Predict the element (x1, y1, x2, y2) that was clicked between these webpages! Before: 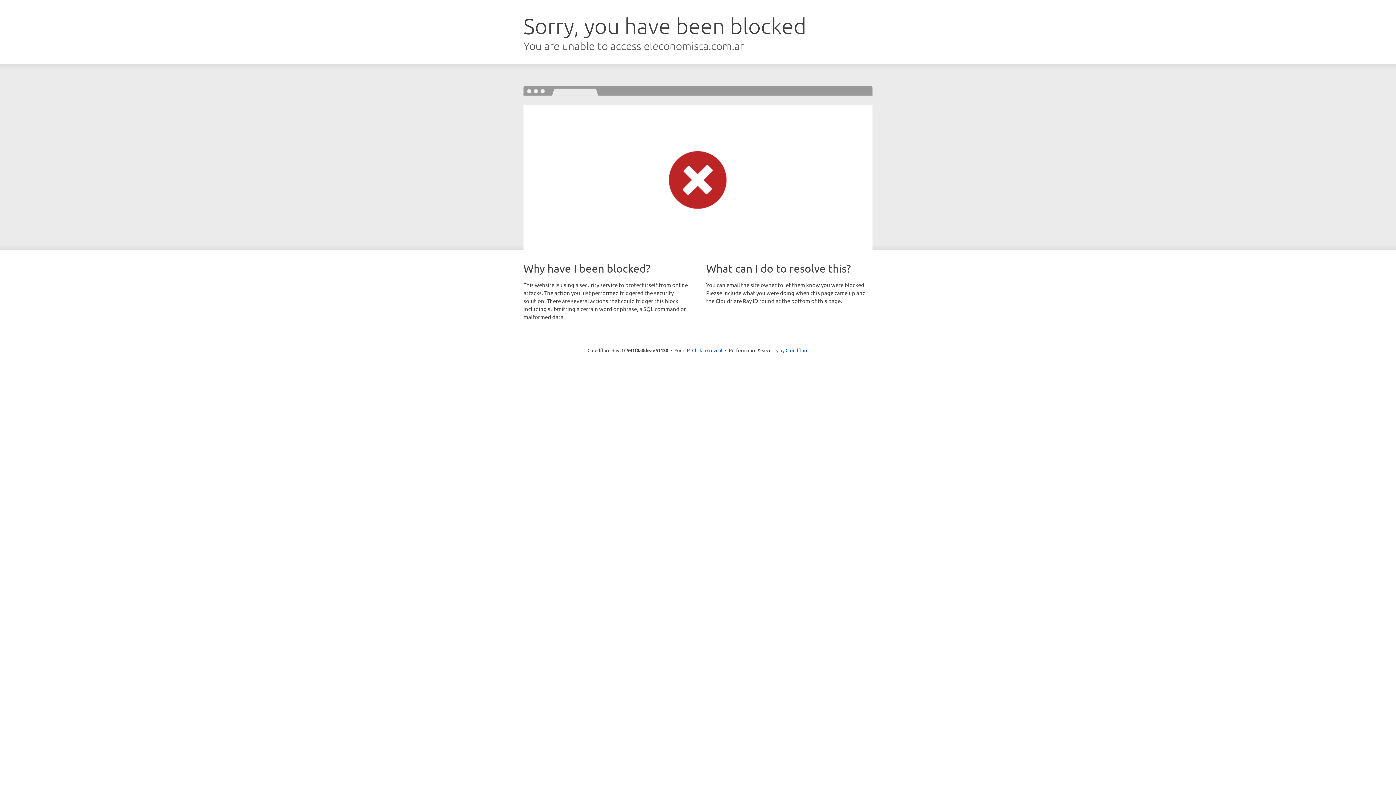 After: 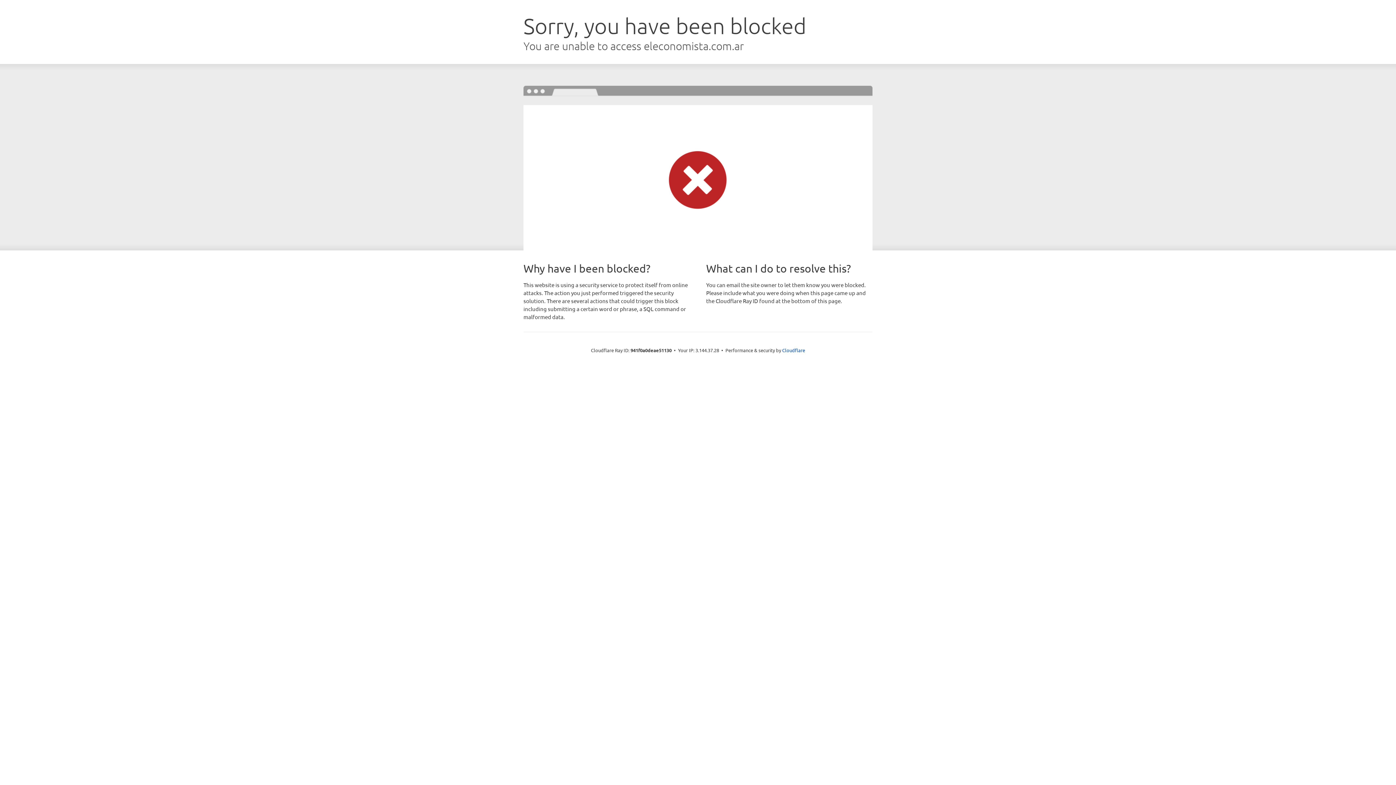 Action: bbox: (692, 346, 722, 353) label: Click to reveal